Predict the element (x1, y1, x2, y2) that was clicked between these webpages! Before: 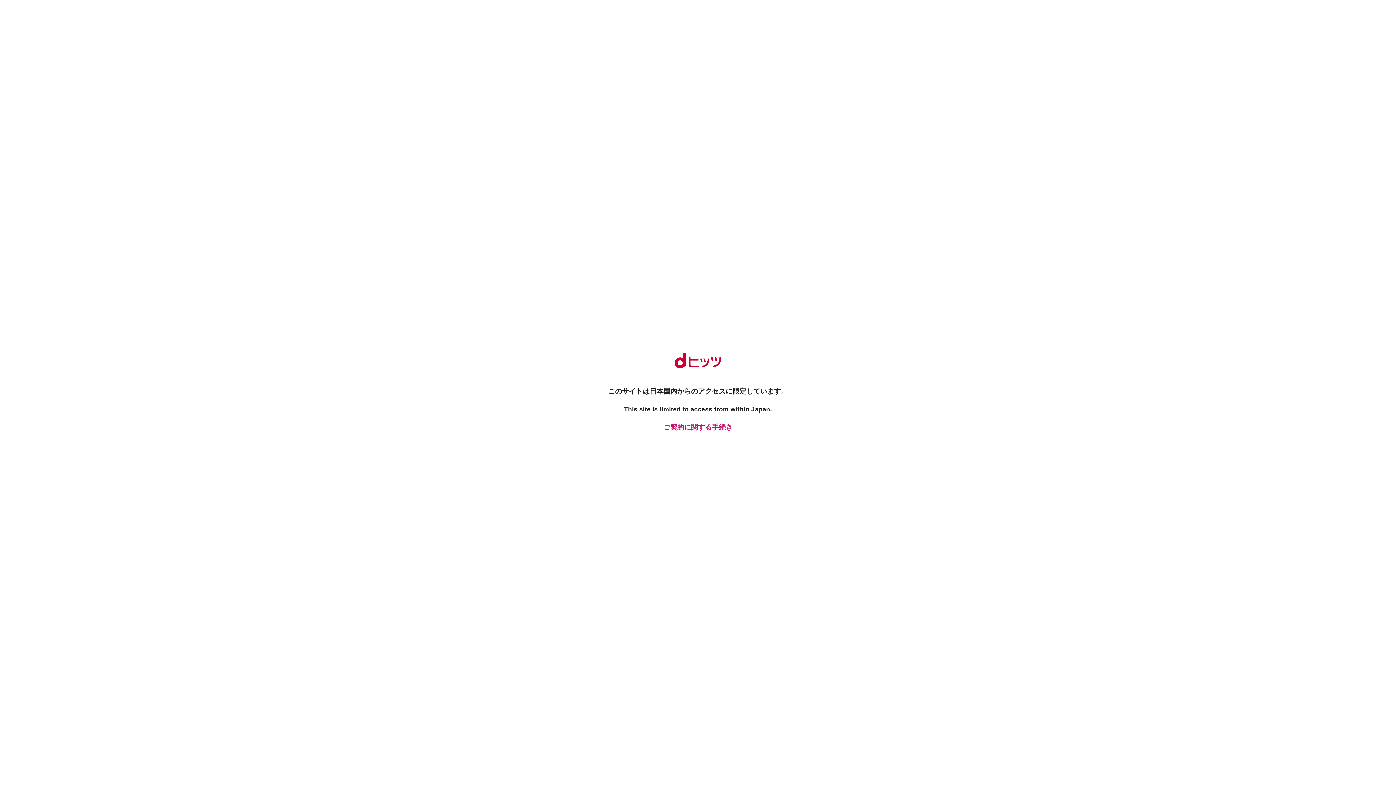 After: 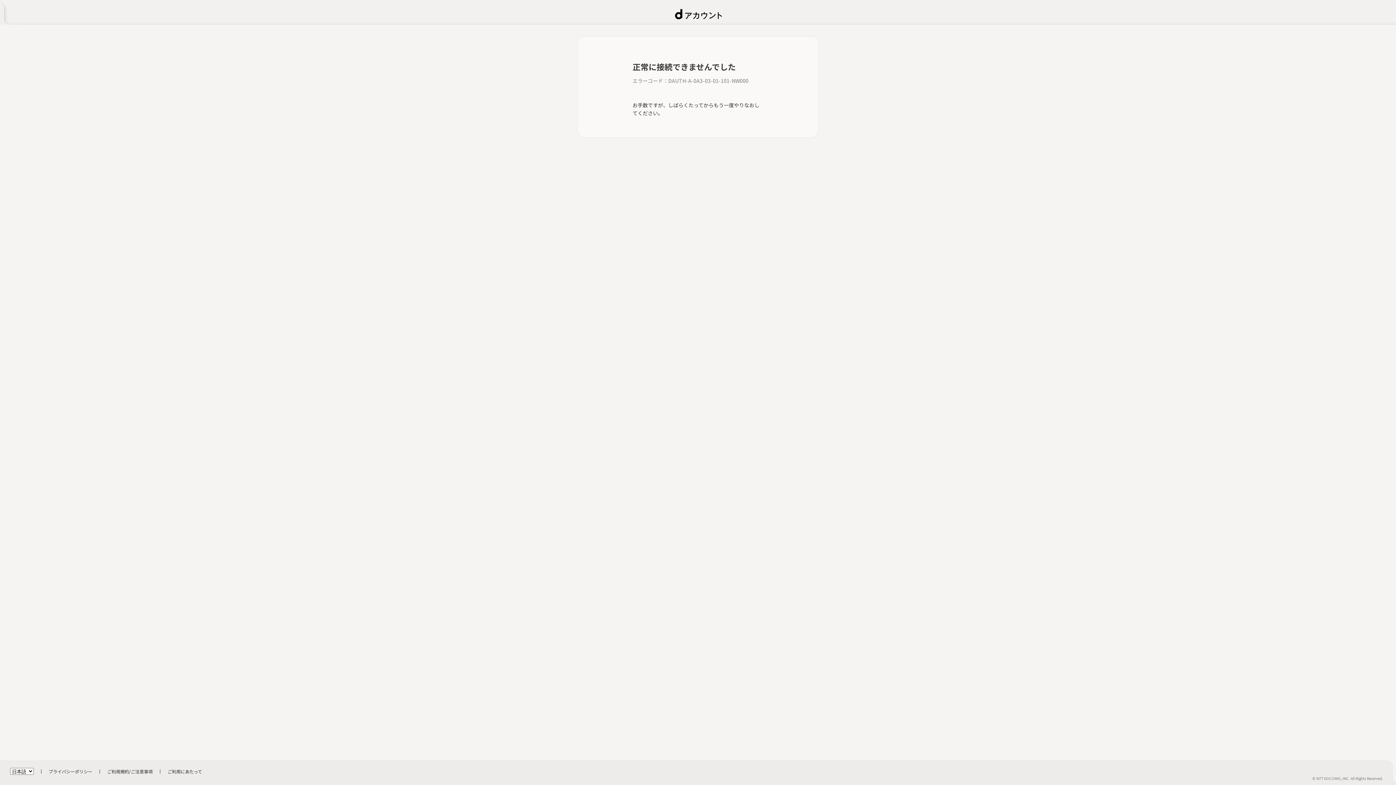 Action: bbox: (661, 422, 734, 432) label: ご契約に関する手続き